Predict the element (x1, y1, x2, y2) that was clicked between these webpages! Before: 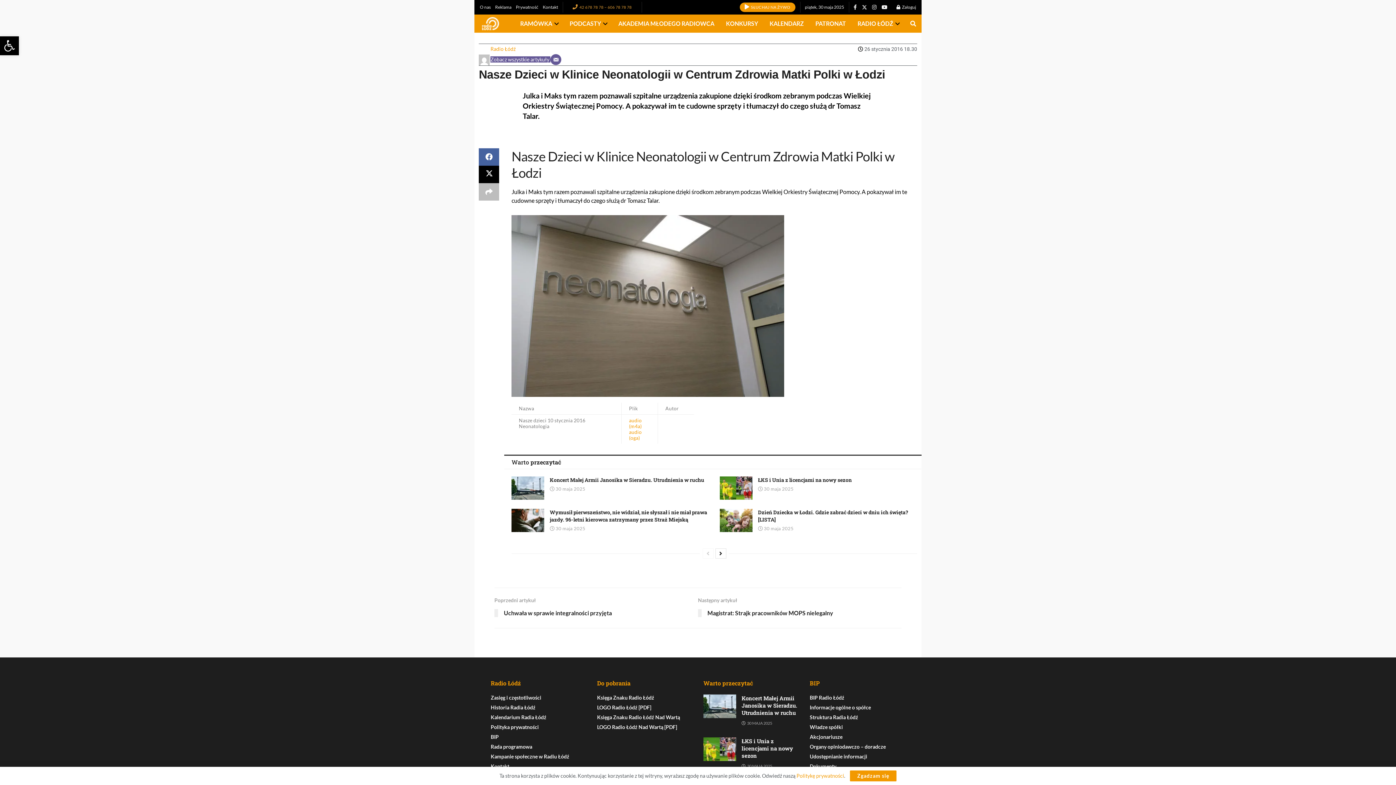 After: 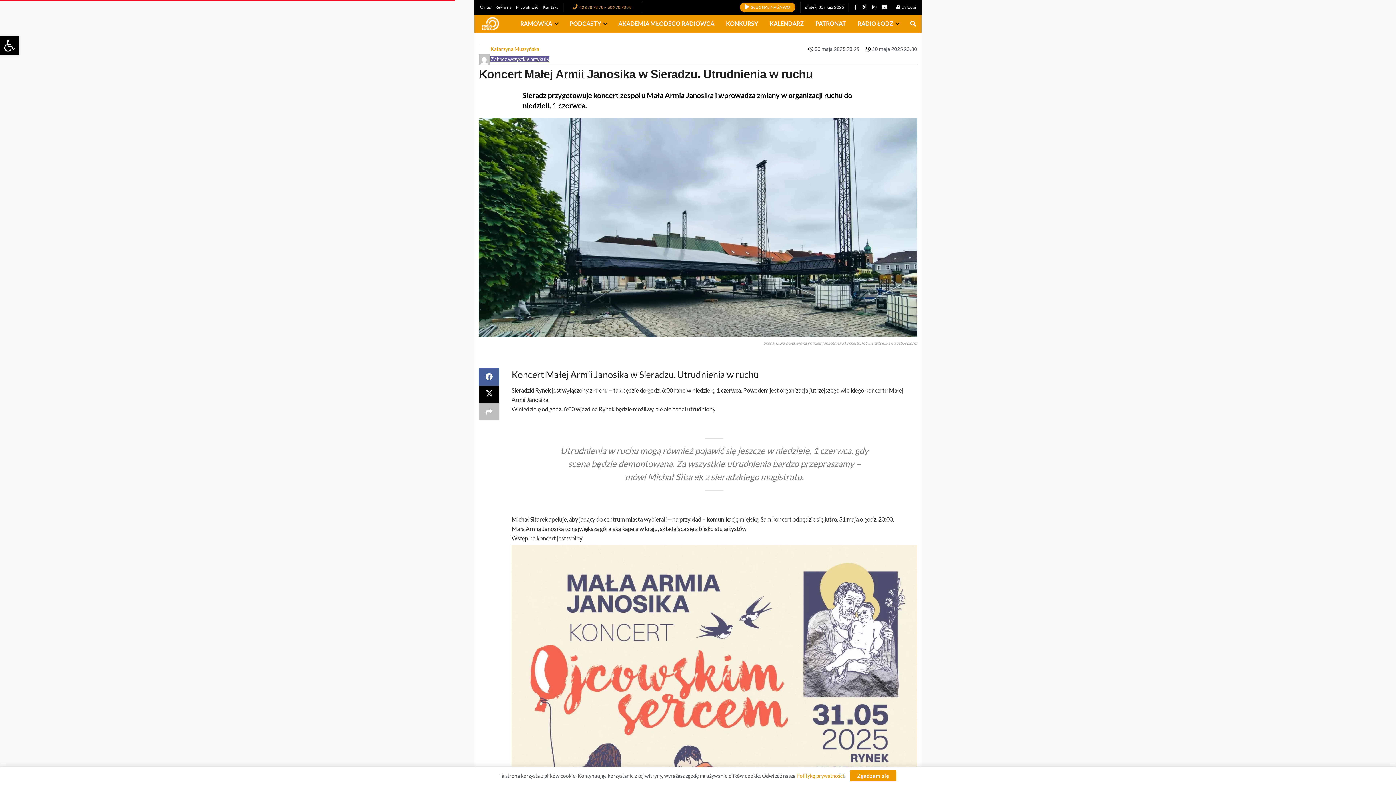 Action: bbox: (511, 476, 544, 499) label: Read article: Koncert Małej Armii Janosika w Sieradzu. Utrudnienia w ruchu